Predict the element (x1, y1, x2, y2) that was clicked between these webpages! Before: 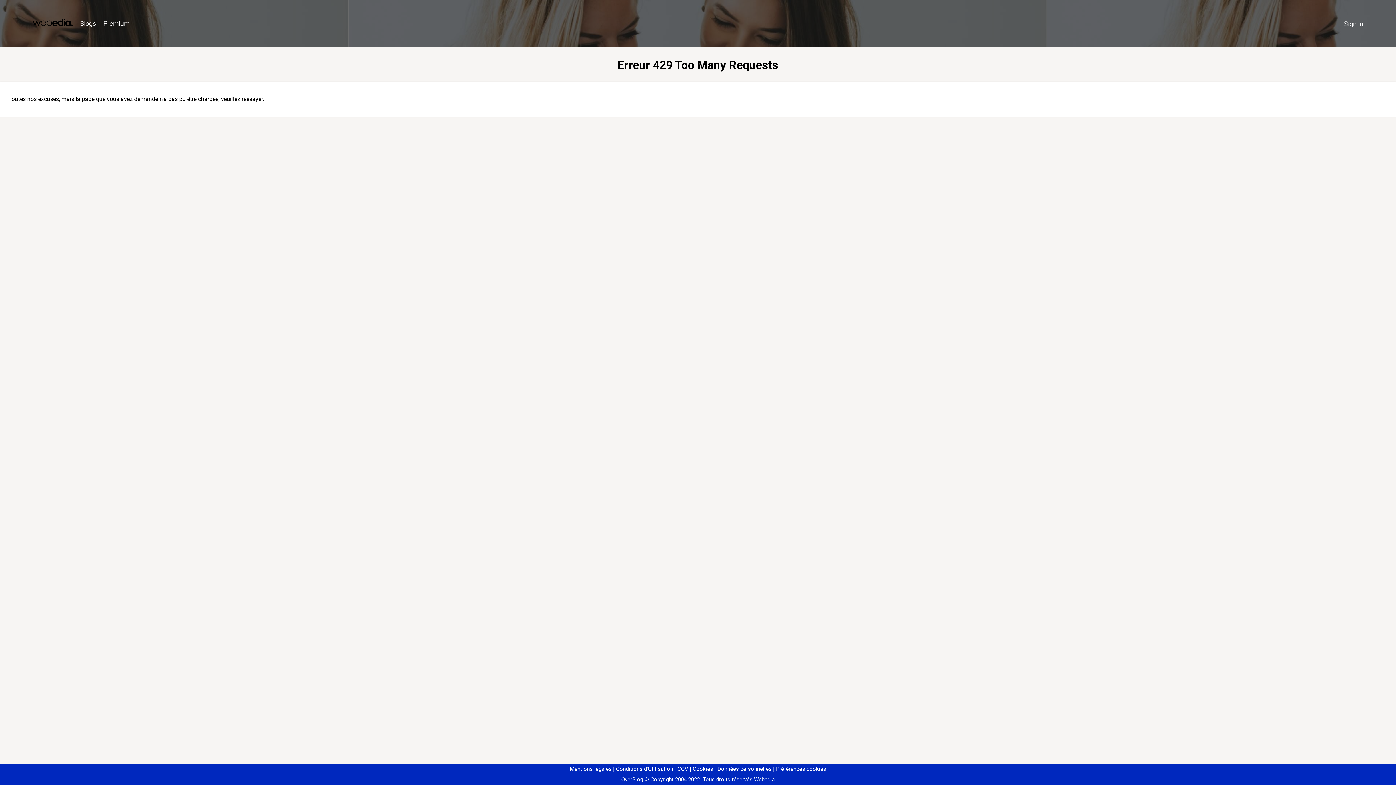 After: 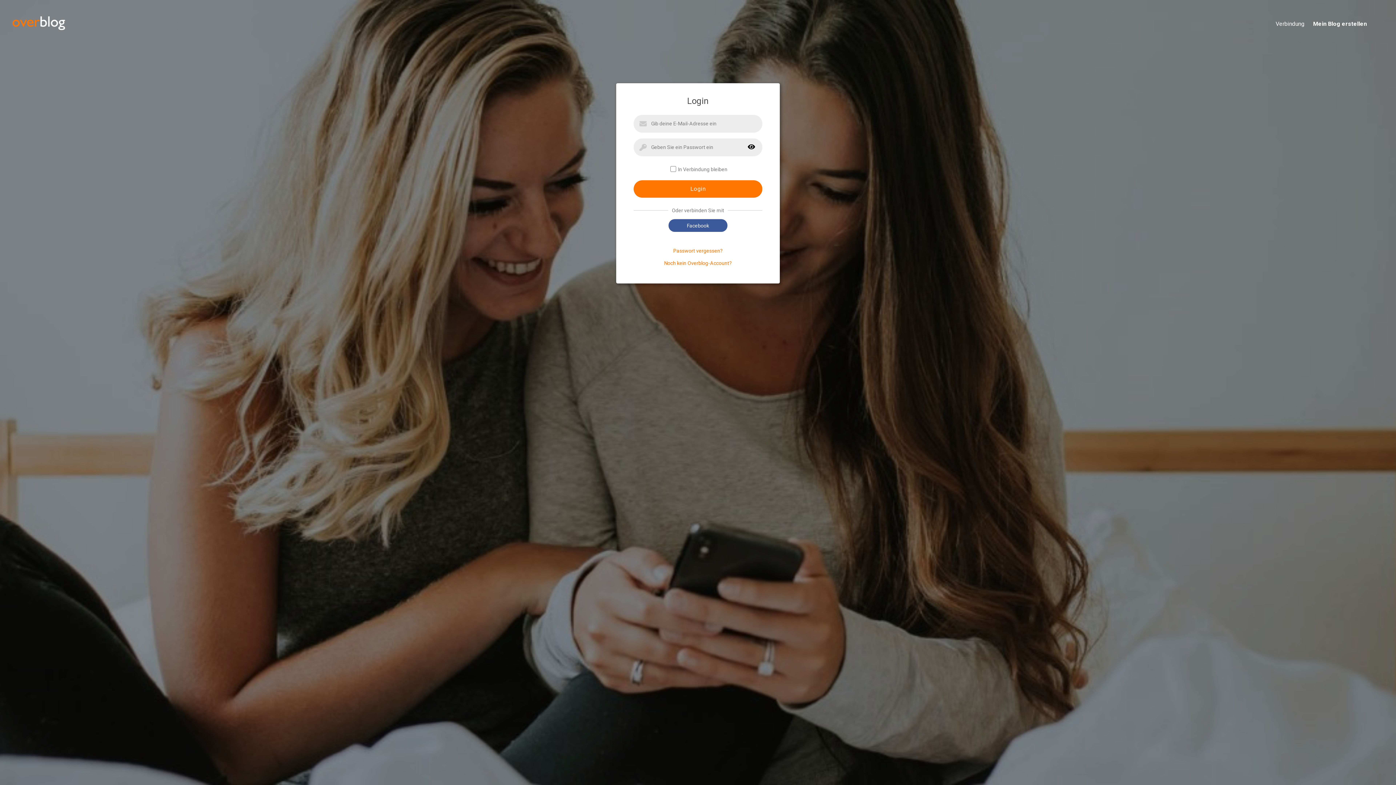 Action: label: Sign in bbox: (1340, 16, 1367, 31)